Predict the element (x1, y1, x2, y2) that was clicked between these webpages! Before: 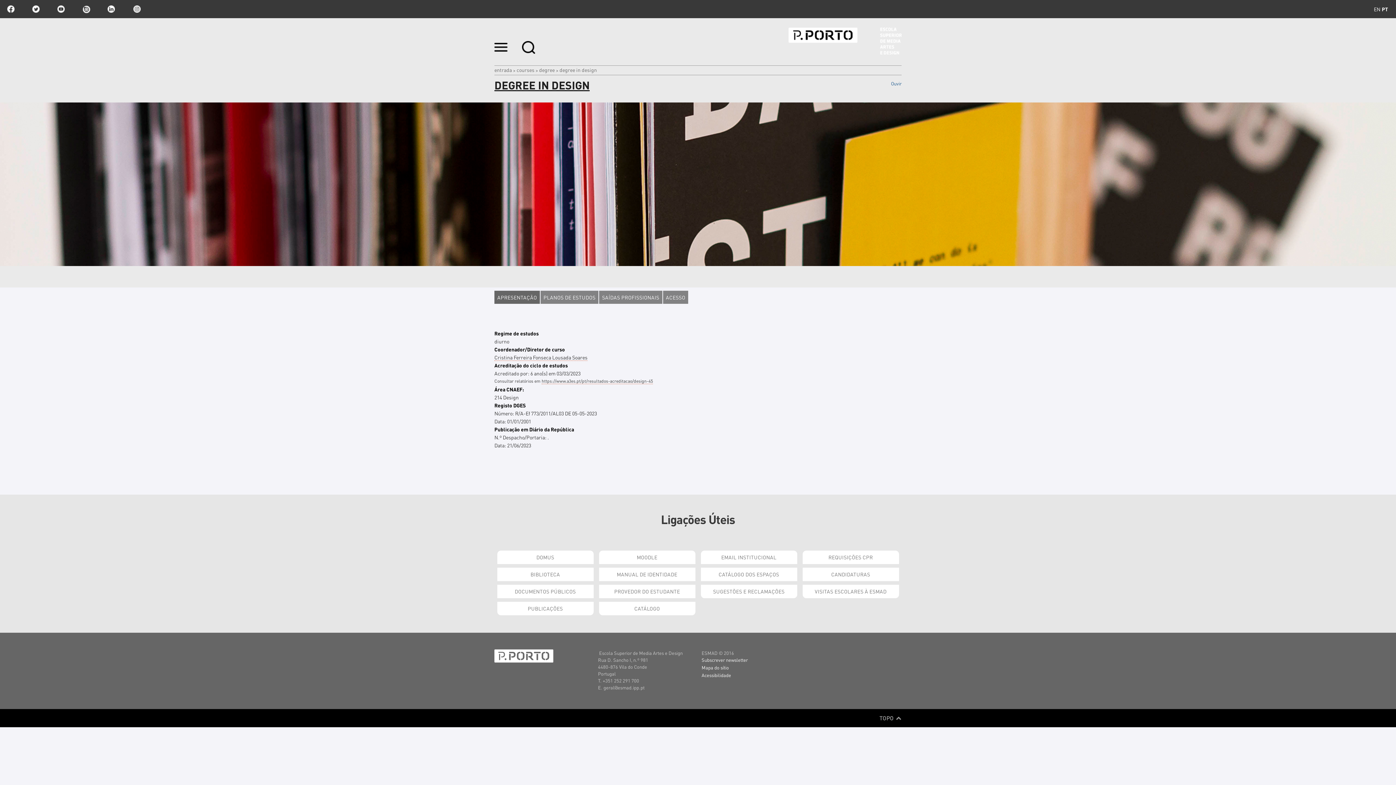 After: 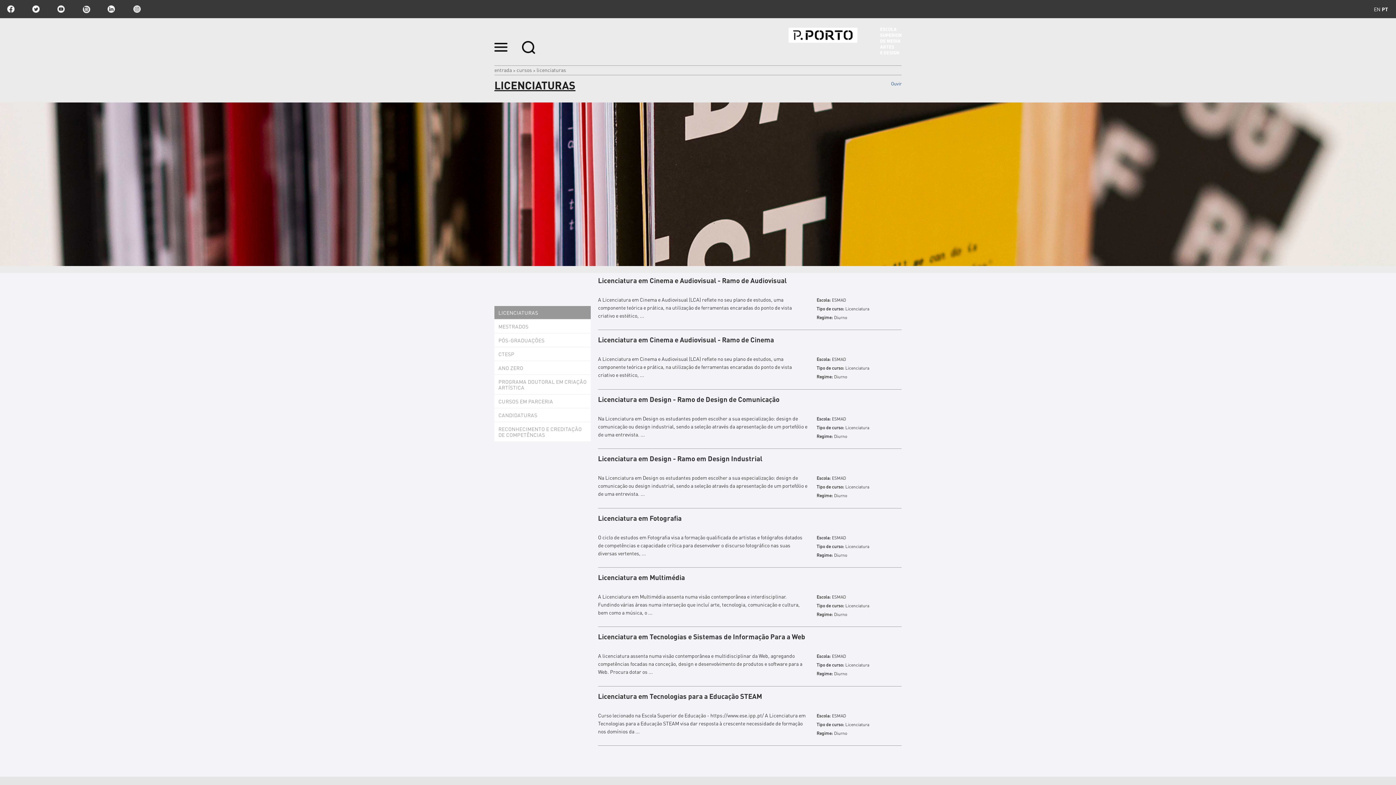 Action: label: PT bbox: (1382, 5, 1388, 12)